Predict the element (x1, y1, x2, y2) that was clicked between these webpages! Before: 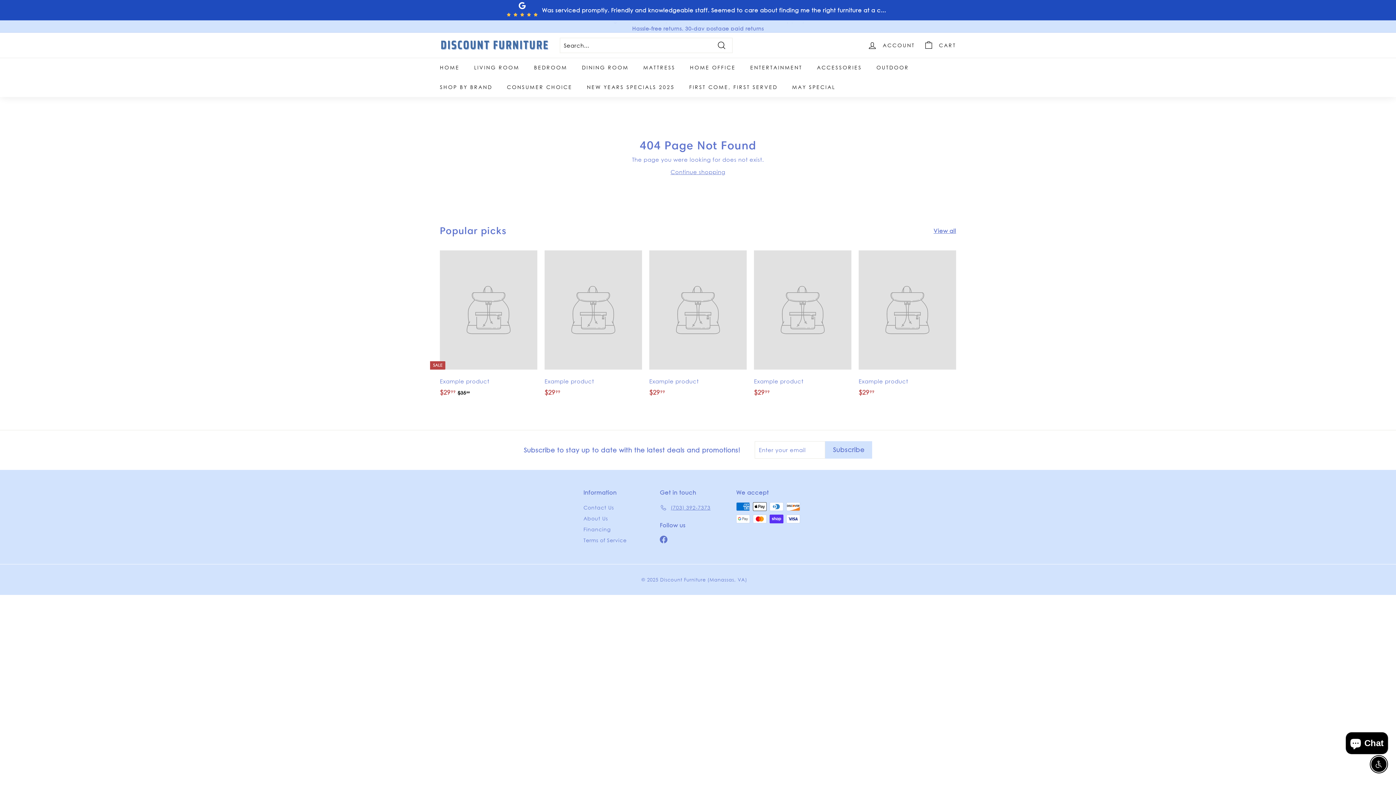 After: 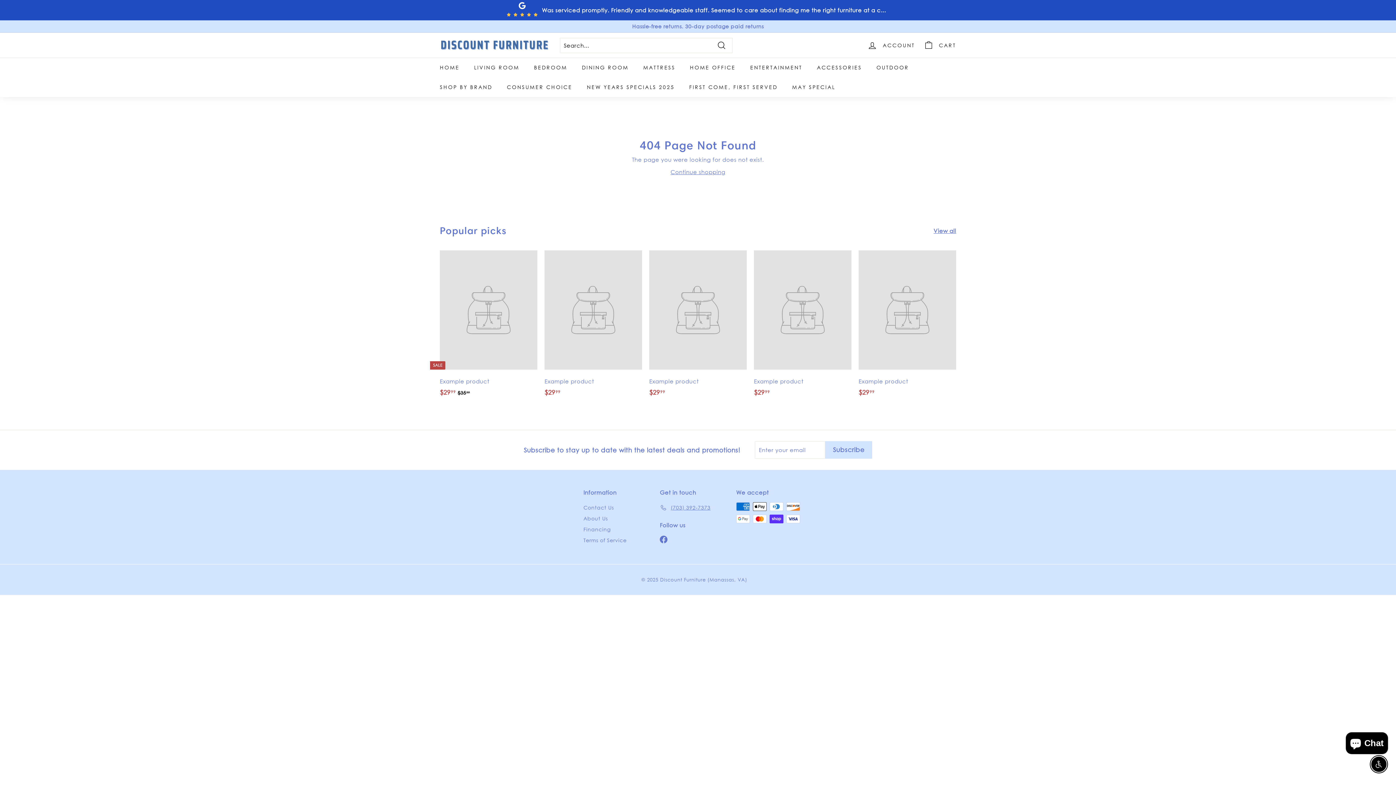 Action: bbox: (933, 226, 956, 235) label: View all